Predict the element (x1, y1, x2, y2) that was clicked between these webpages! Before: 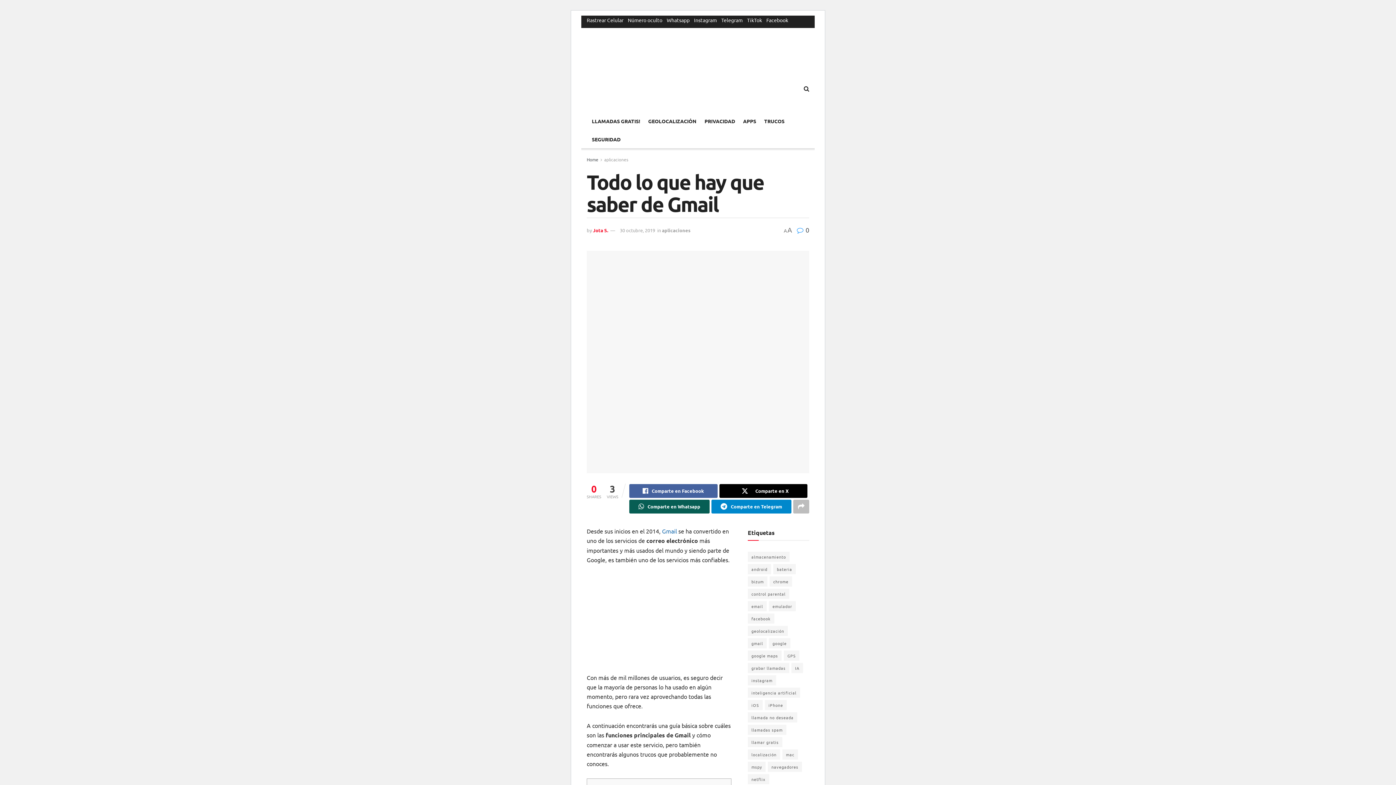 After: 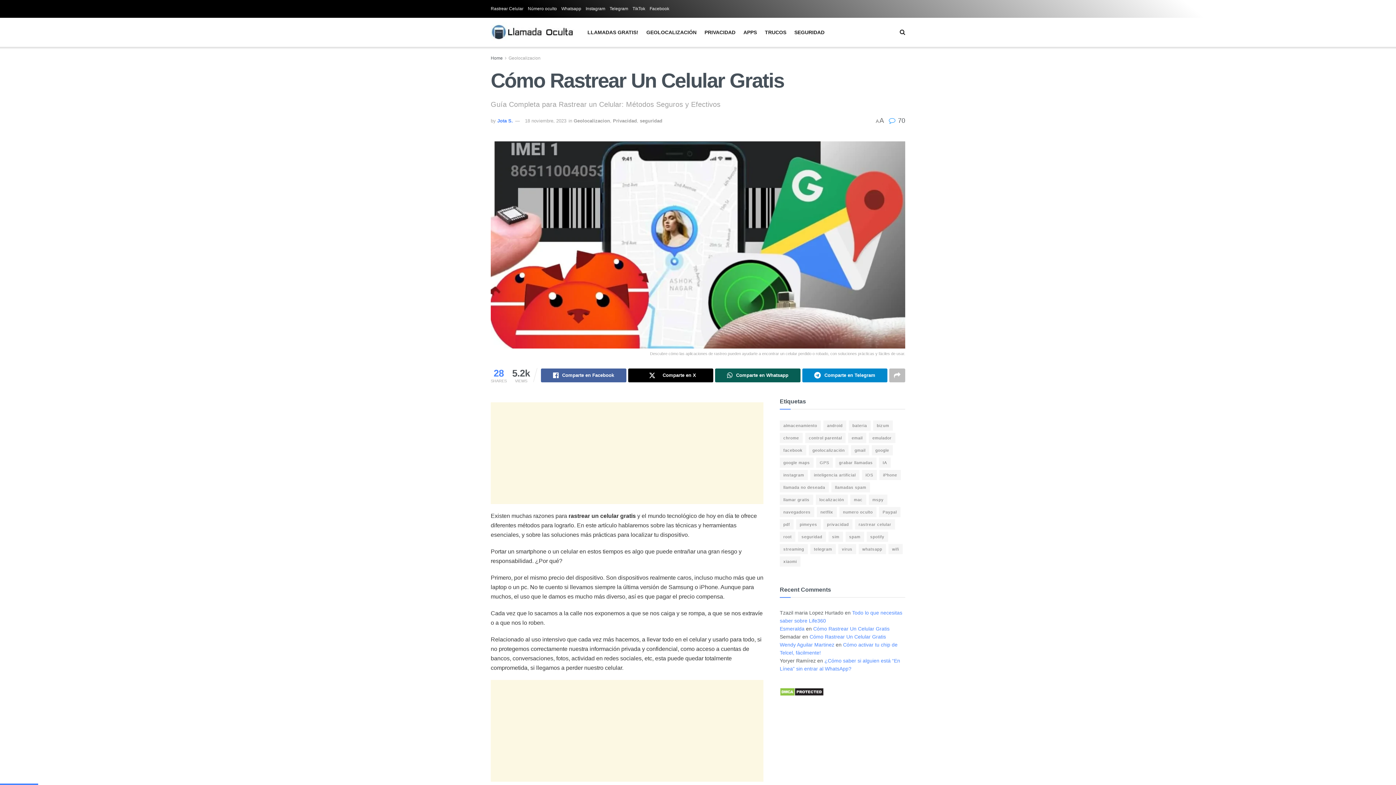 Action: bbox: (586, 13, 623, 26) label: Rastrear Celular